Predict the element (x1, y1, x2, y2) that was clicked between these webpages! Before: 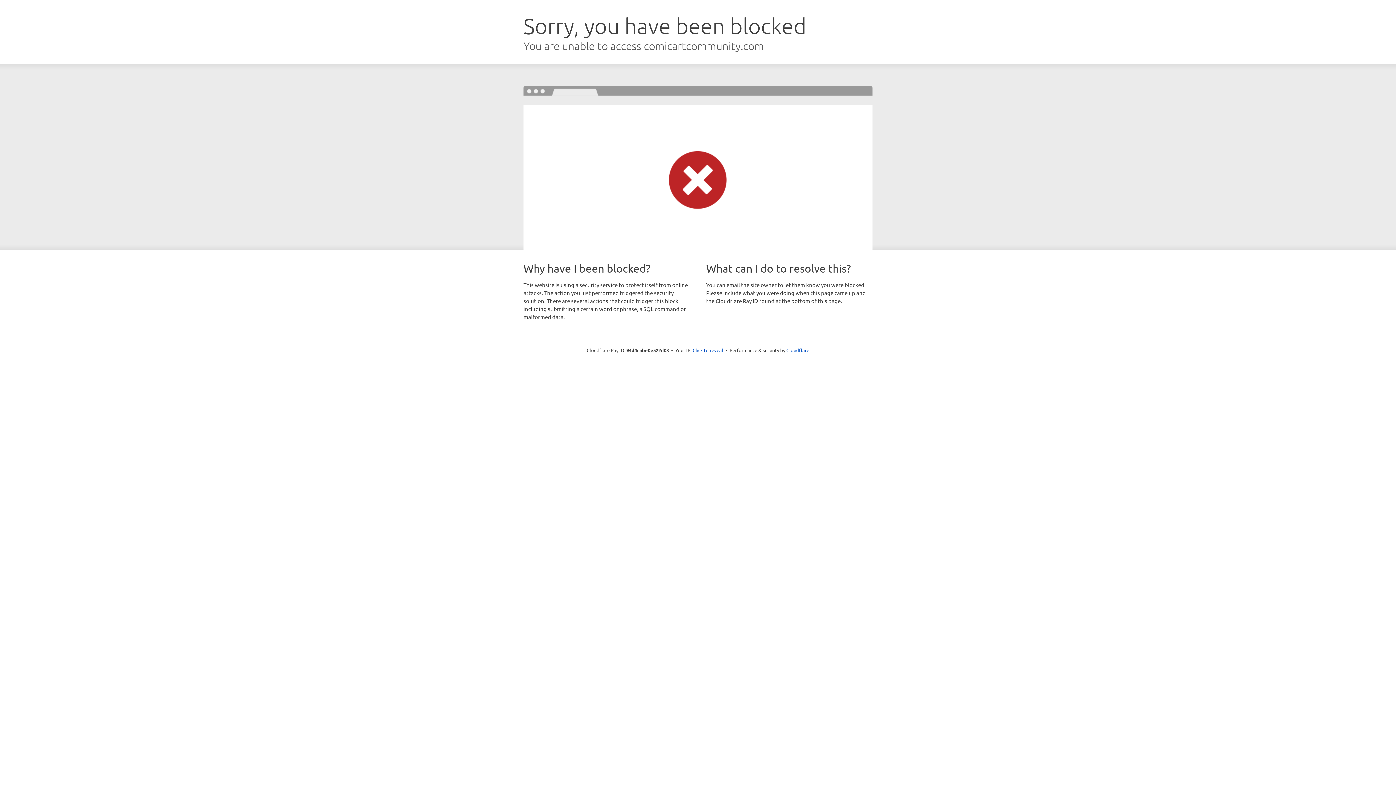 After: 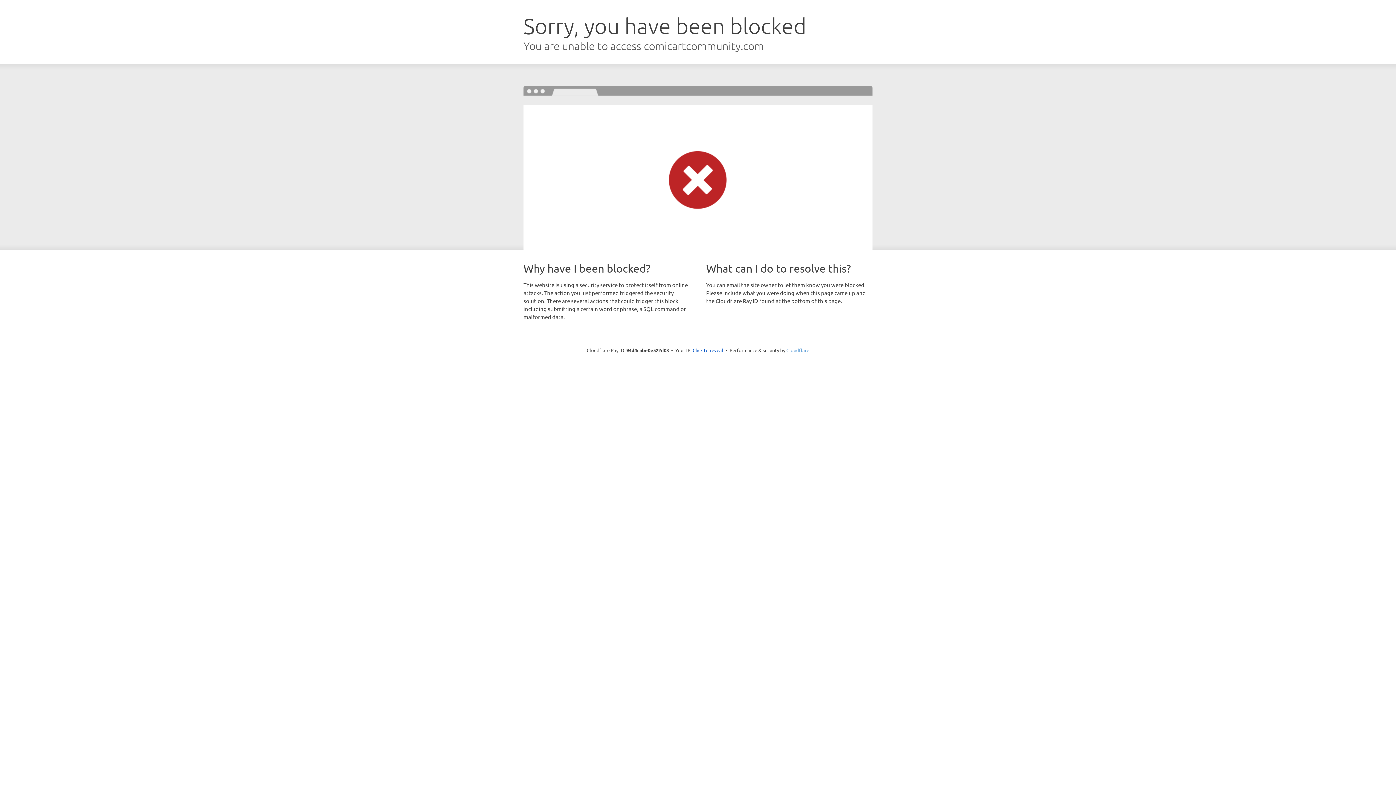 Action: label: Cloudflare bbox: (786, 347, 809, 353)